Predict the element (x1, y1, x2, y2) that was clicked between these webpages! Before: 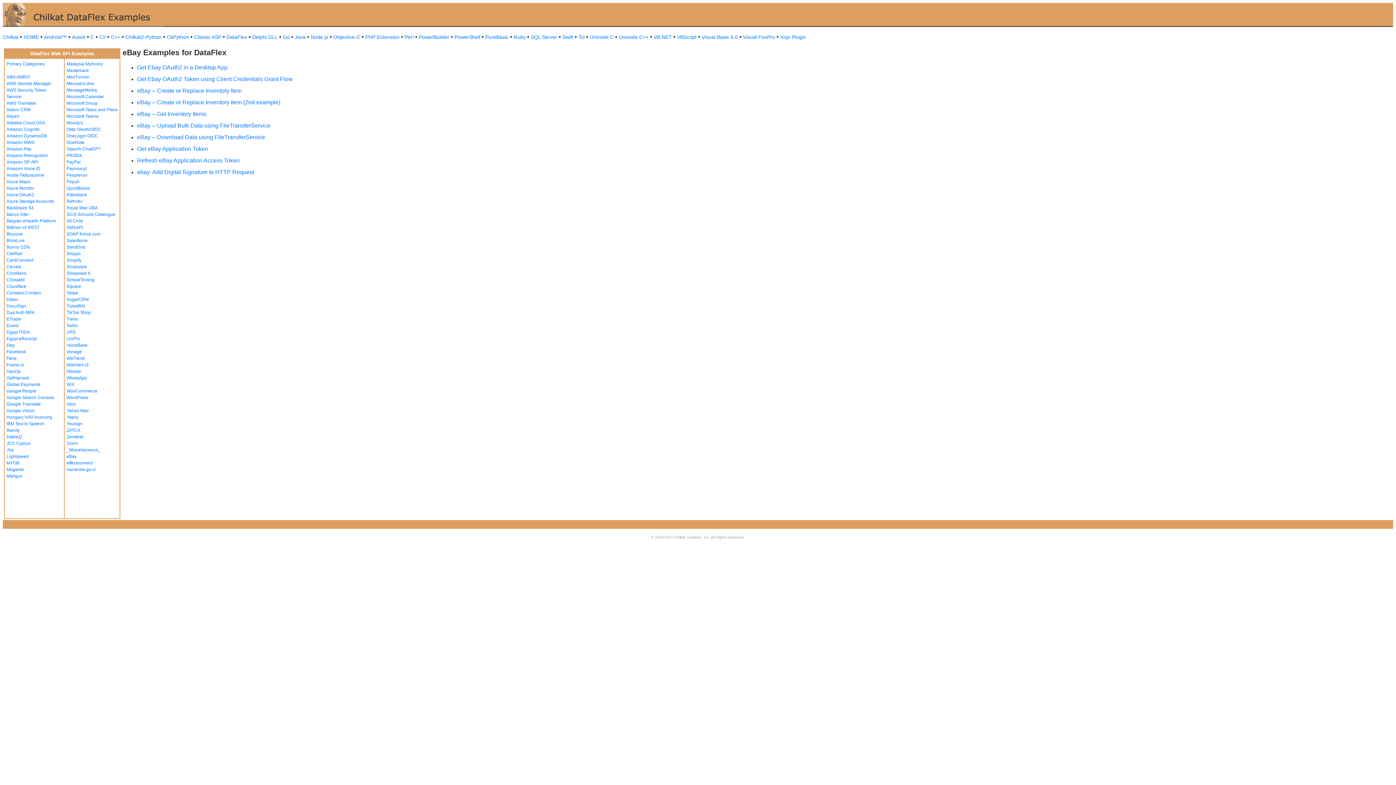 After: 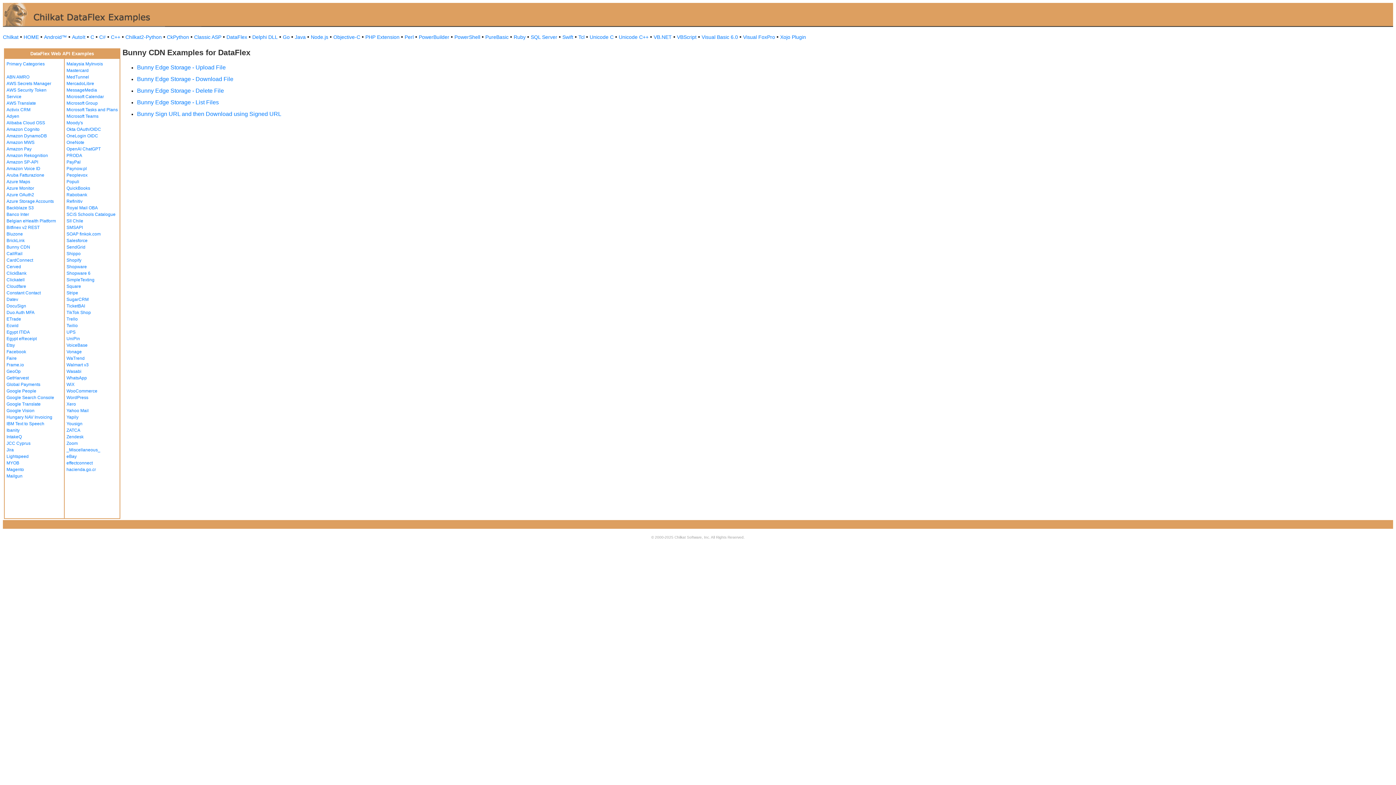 Action: bbox: (6, 244, 30, 249) label: Bunny CDN